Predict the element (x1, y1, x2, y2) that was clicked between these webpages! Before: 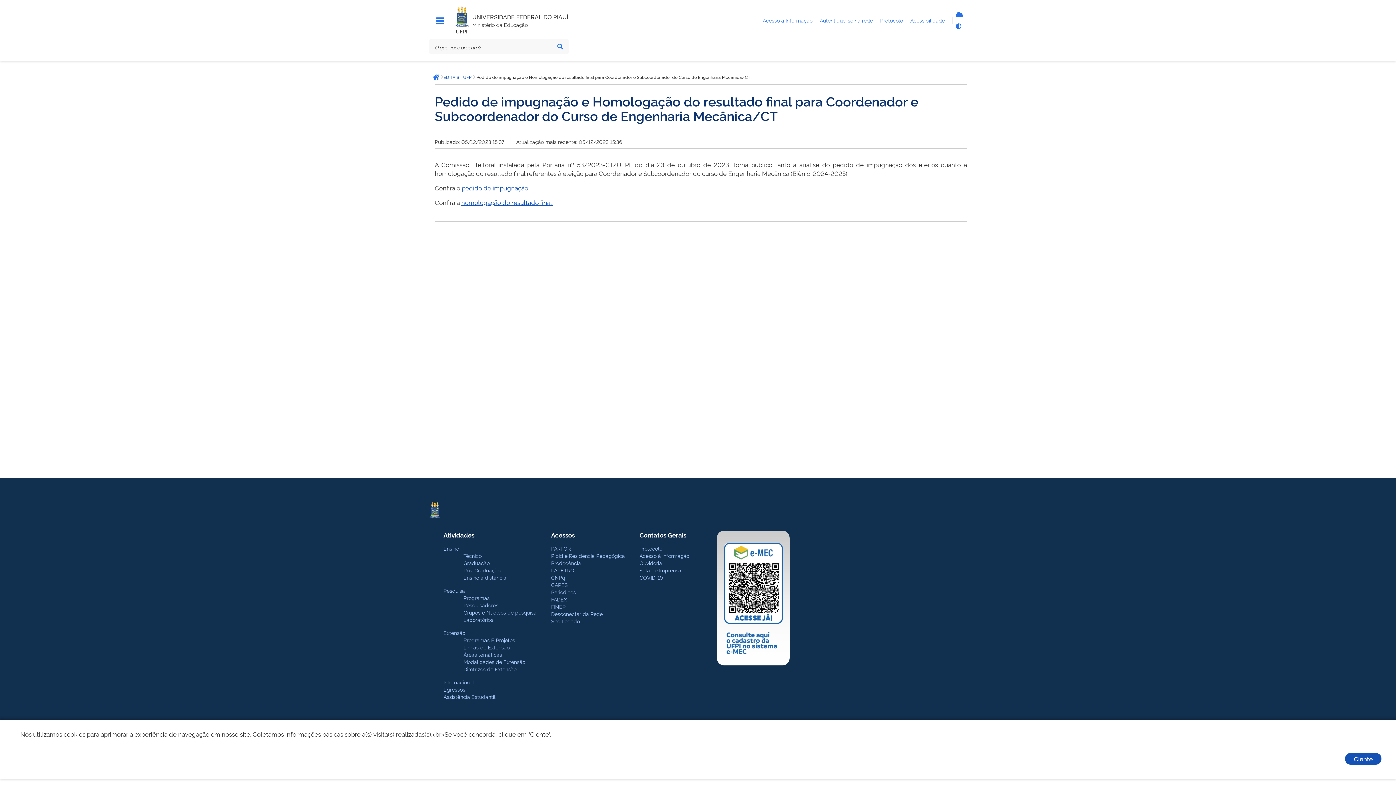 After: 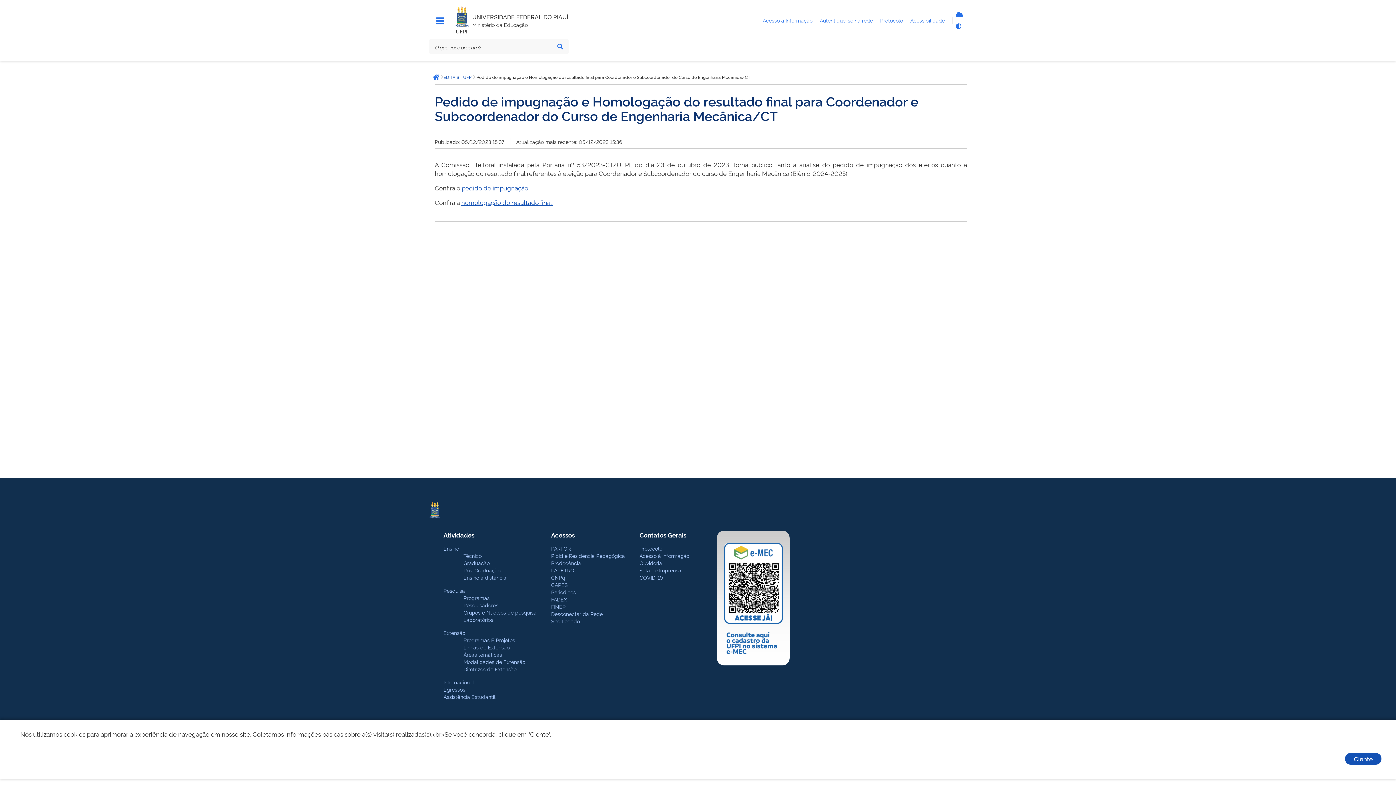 Action: bbox: (461, 183, 529, 192) label: pedido de impugnação.